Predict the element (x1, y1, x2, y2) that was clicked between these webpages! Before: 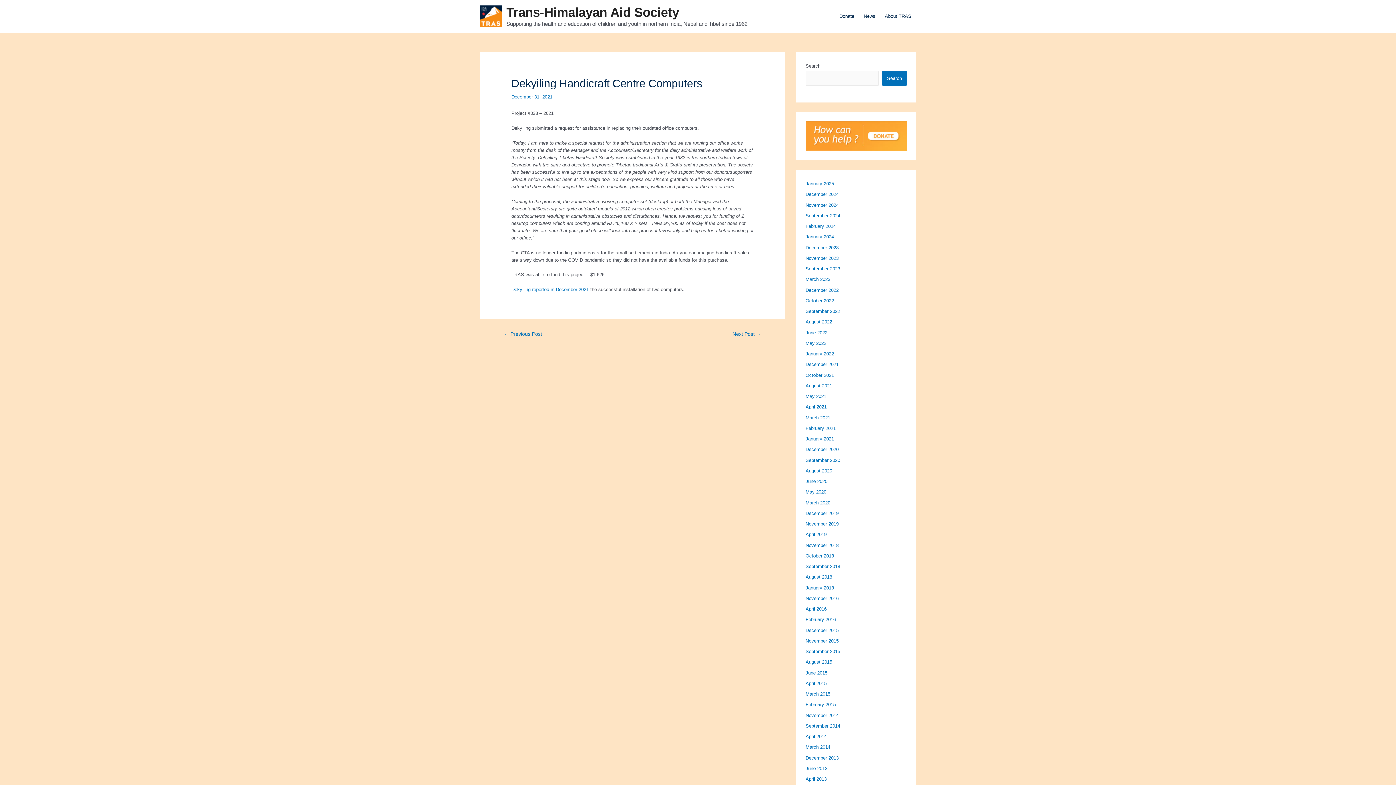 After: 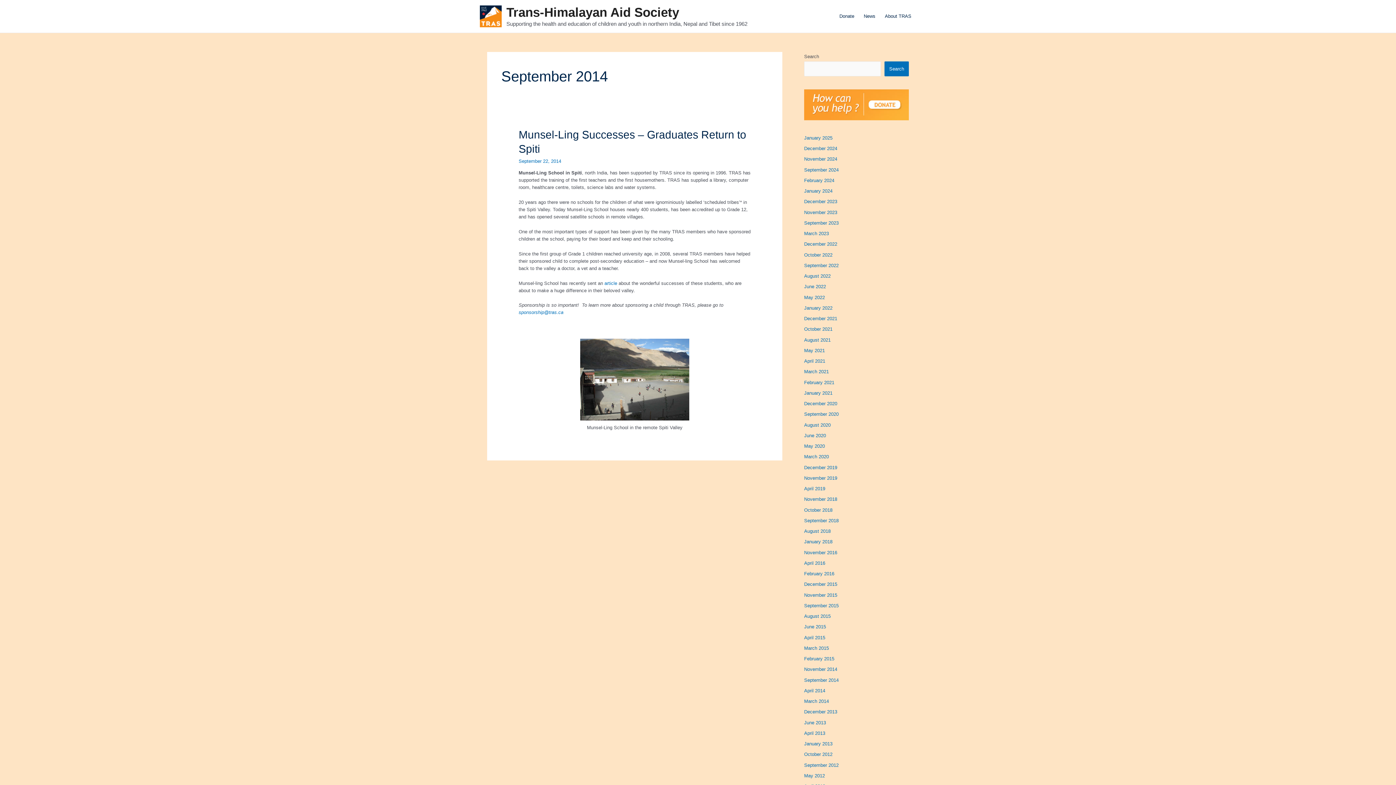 Action: bbox: (805, 723, 840, 729) label: September 2014